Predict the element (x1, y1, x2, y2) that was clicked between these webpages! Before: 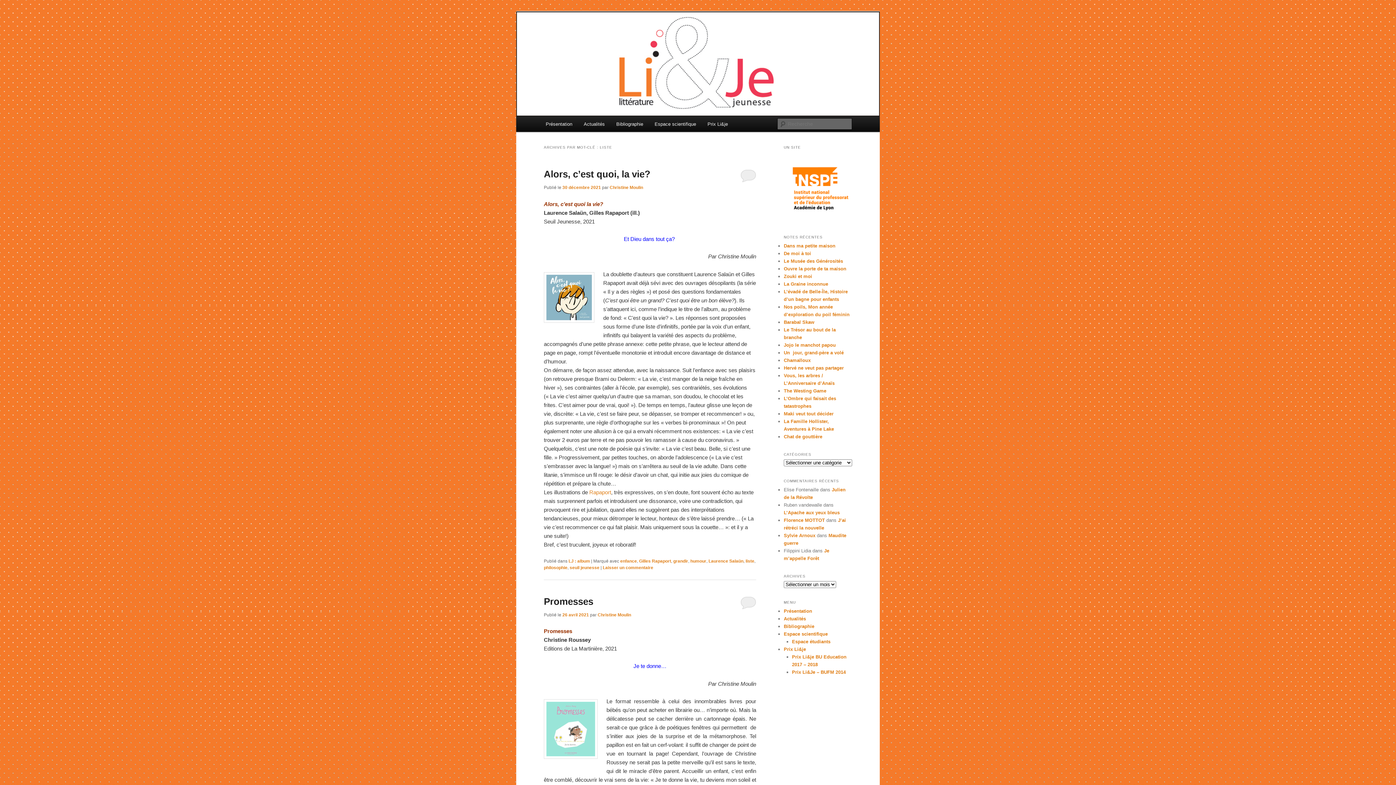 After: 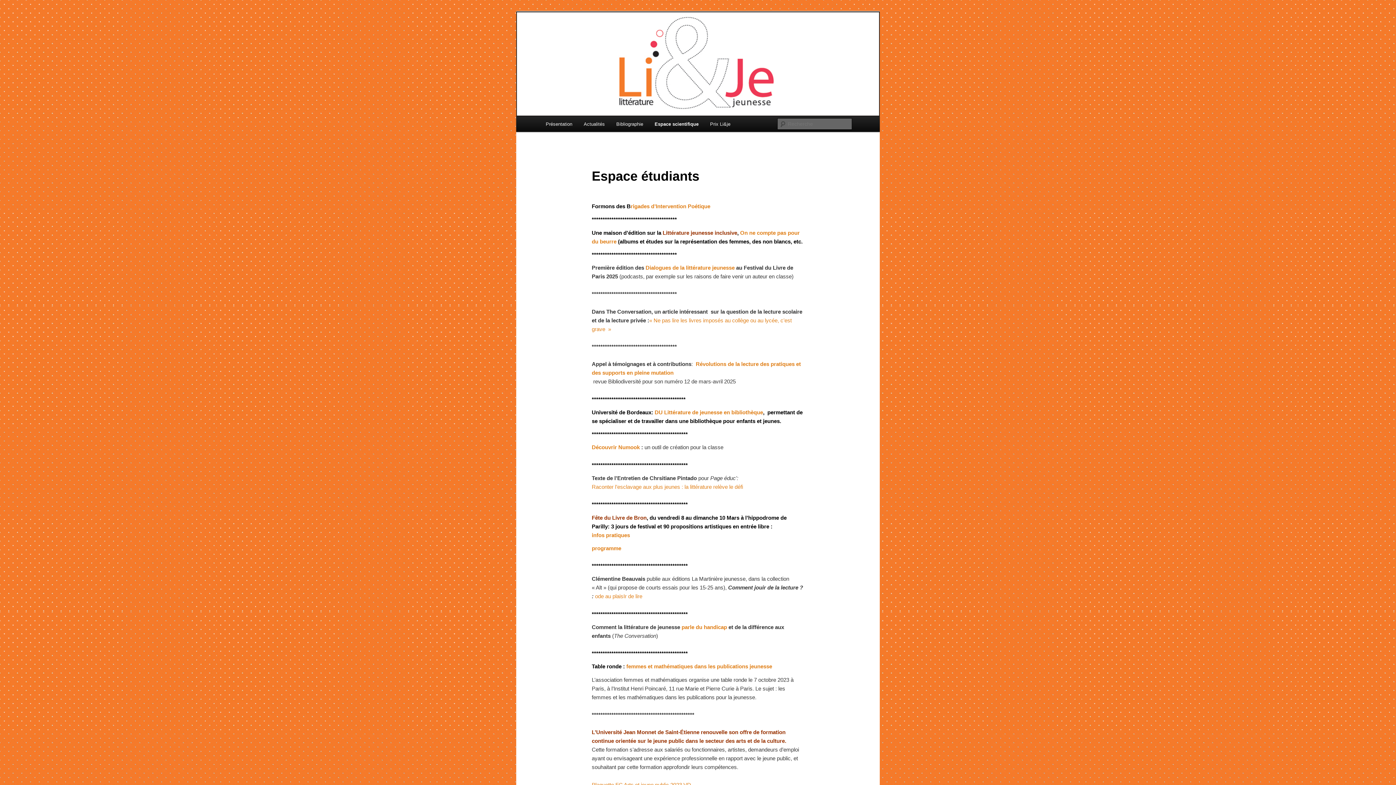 Action: label: Espace étudiants bbox: (792, 639, 830, 644)